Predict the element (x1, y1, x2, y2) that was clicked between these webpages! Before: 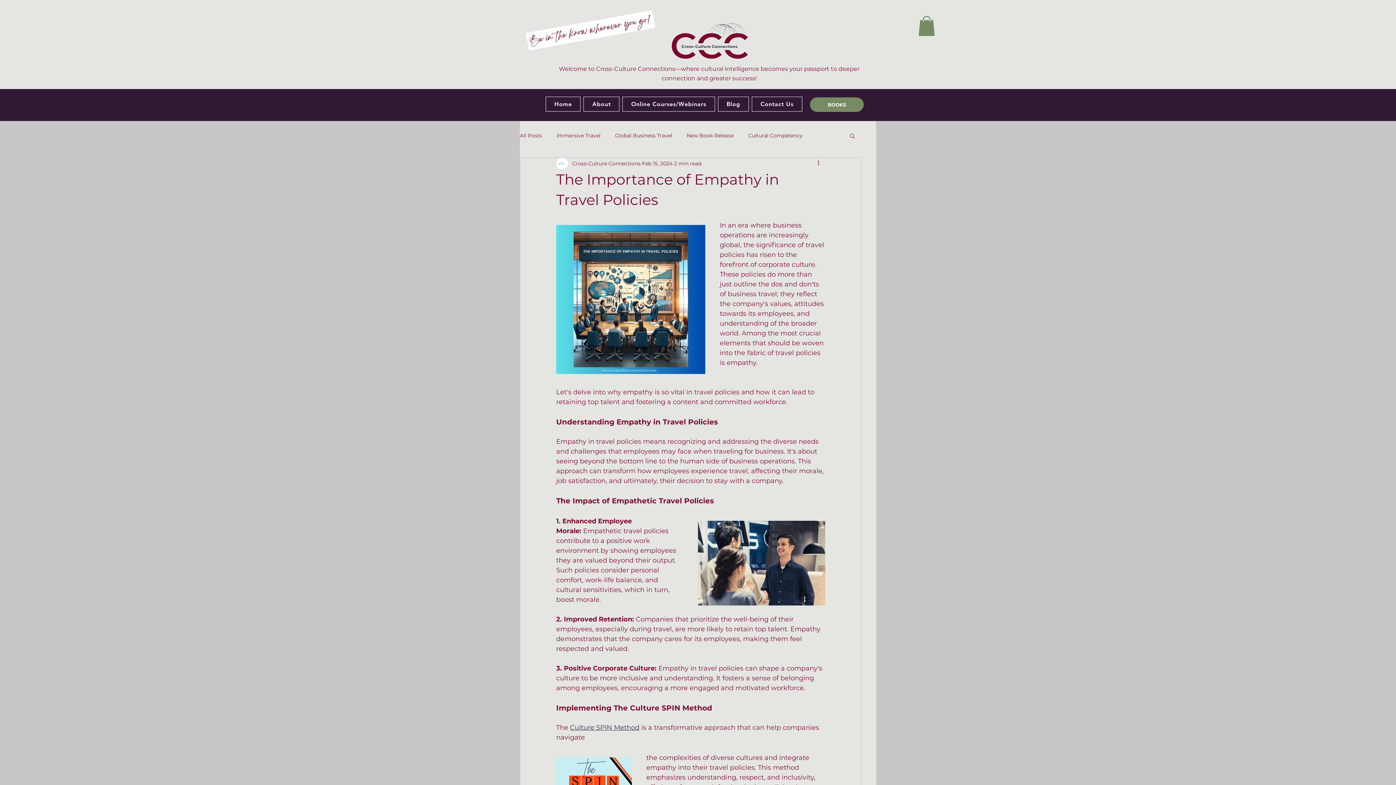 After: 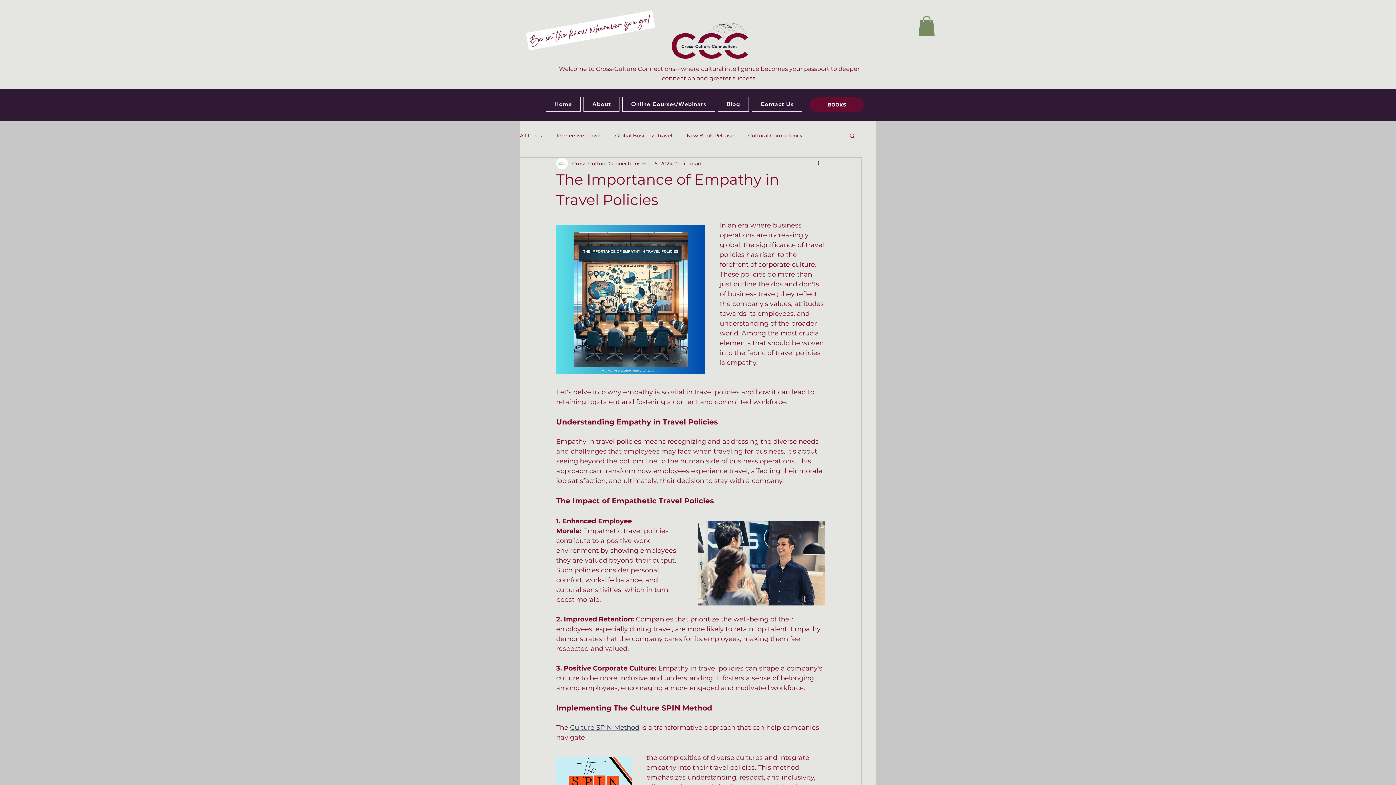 Action: bbox: (810, 97, 864, 112) label: BOOKS